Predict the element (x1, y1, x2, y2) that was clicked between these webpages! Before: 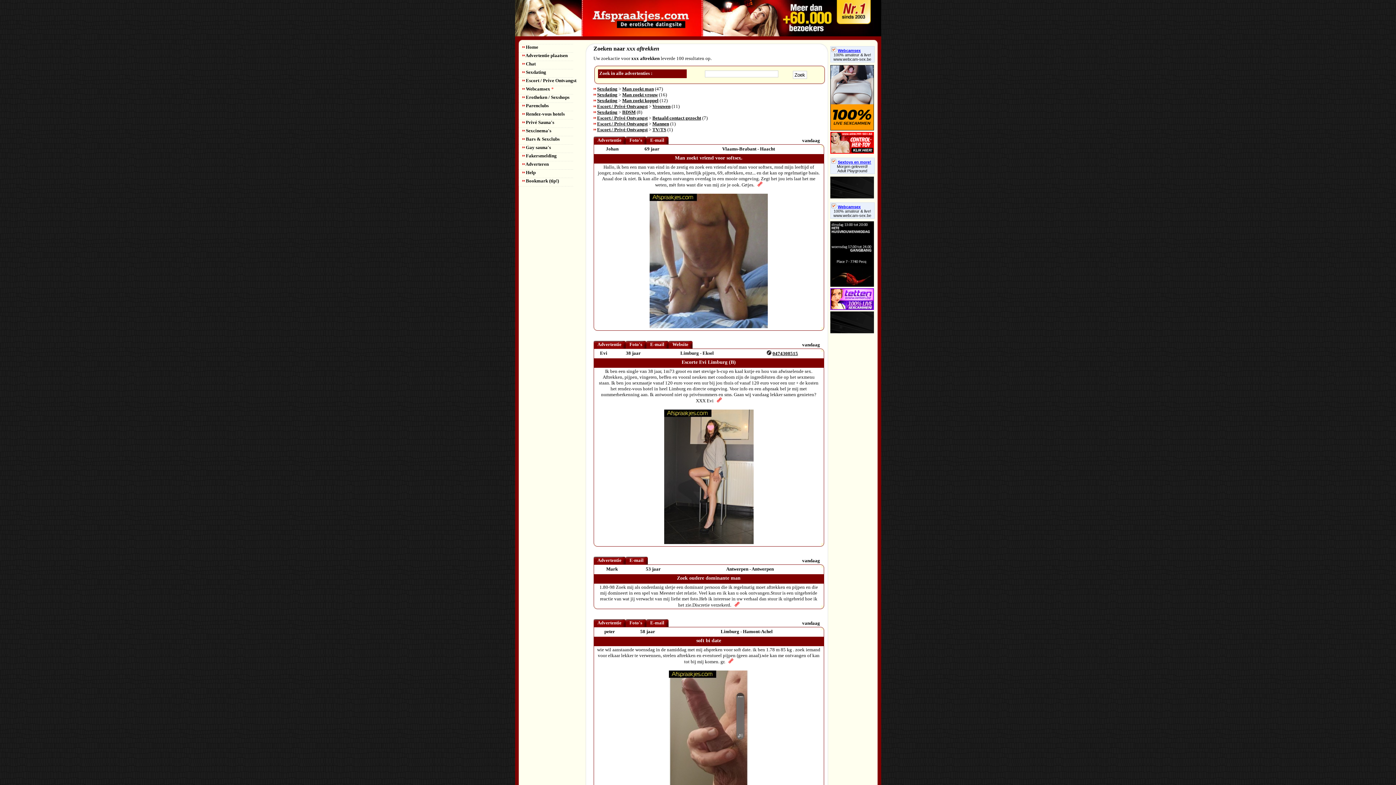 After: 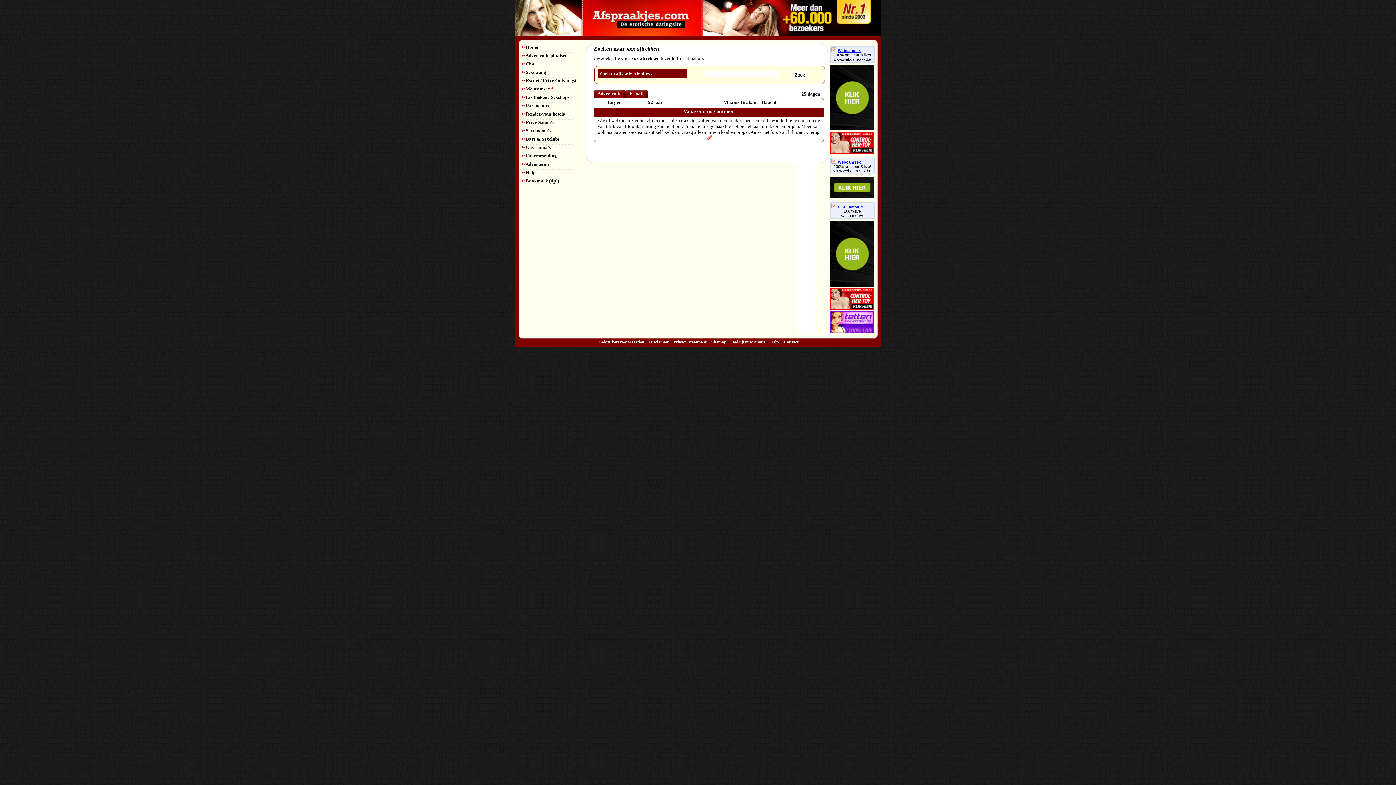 Action: bbox: (652, 121, 669, 126) label: Mannen